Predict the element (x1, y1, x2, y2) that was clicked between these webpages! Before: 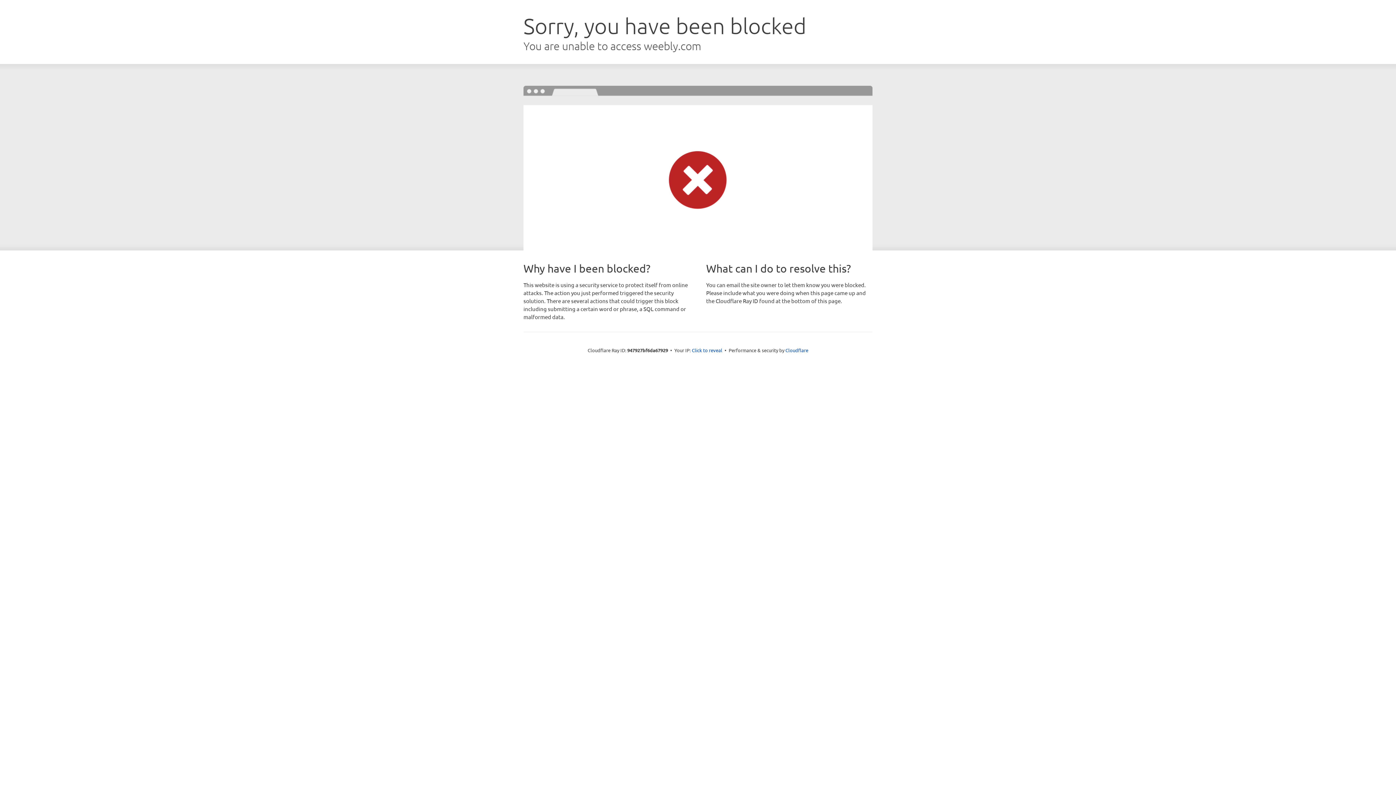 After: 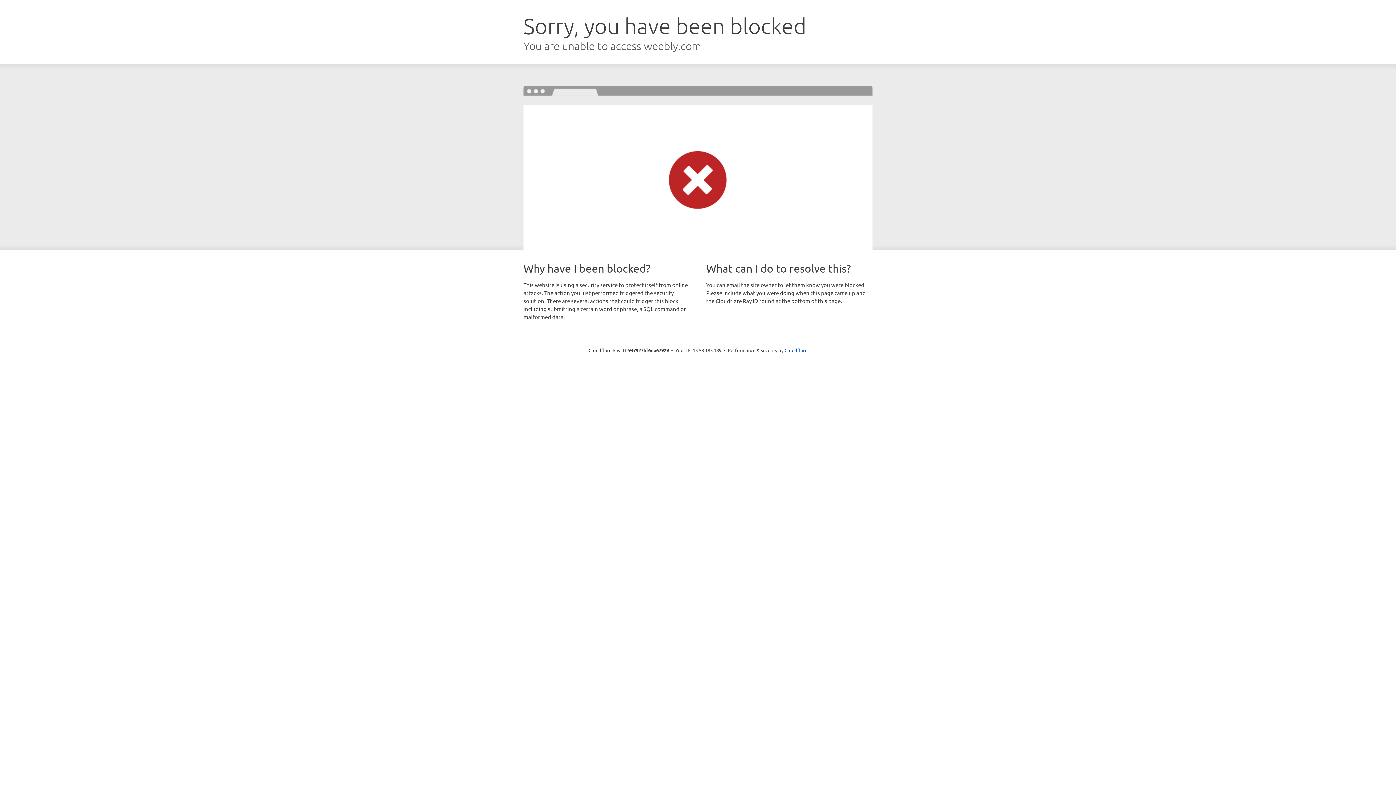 Action: label: Click to reveal bbox: (692, 346, 722, 353)